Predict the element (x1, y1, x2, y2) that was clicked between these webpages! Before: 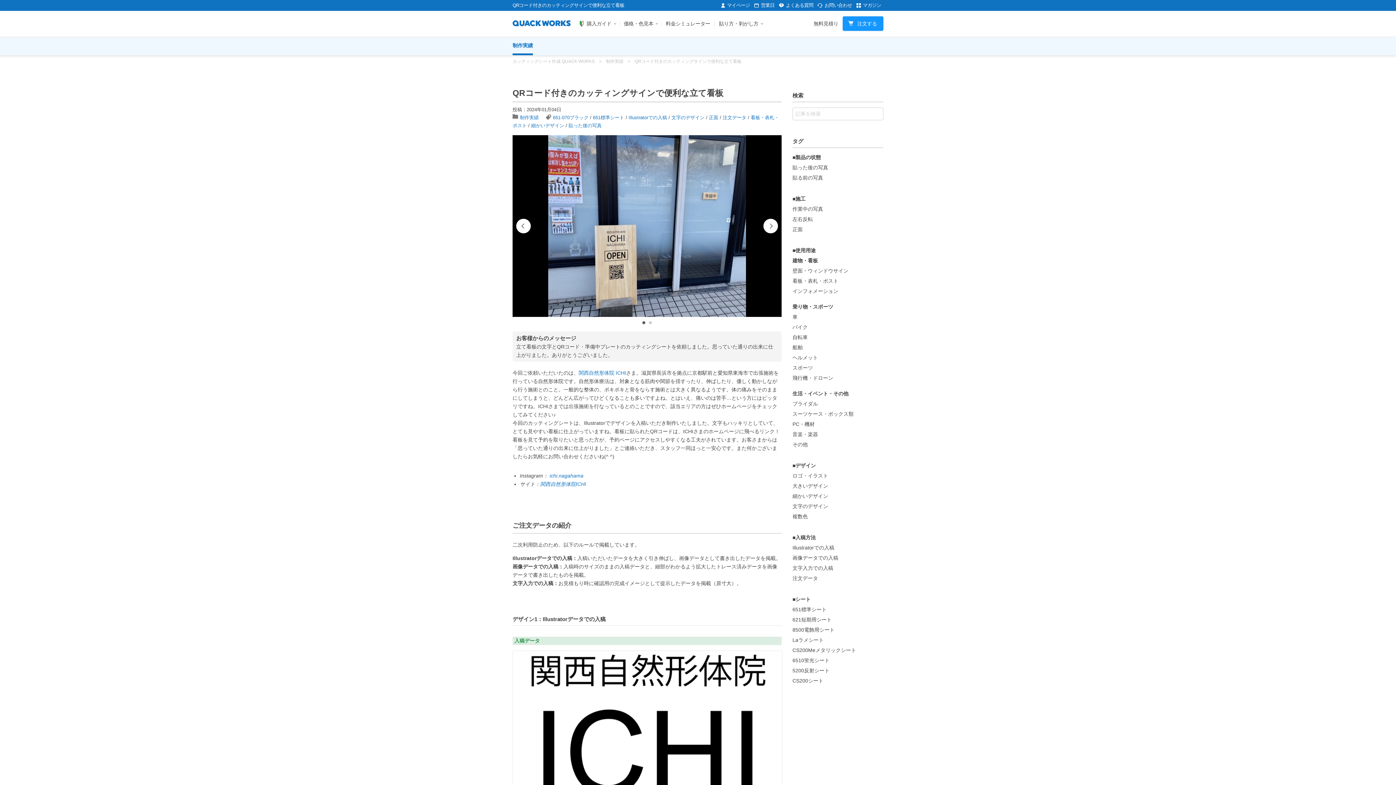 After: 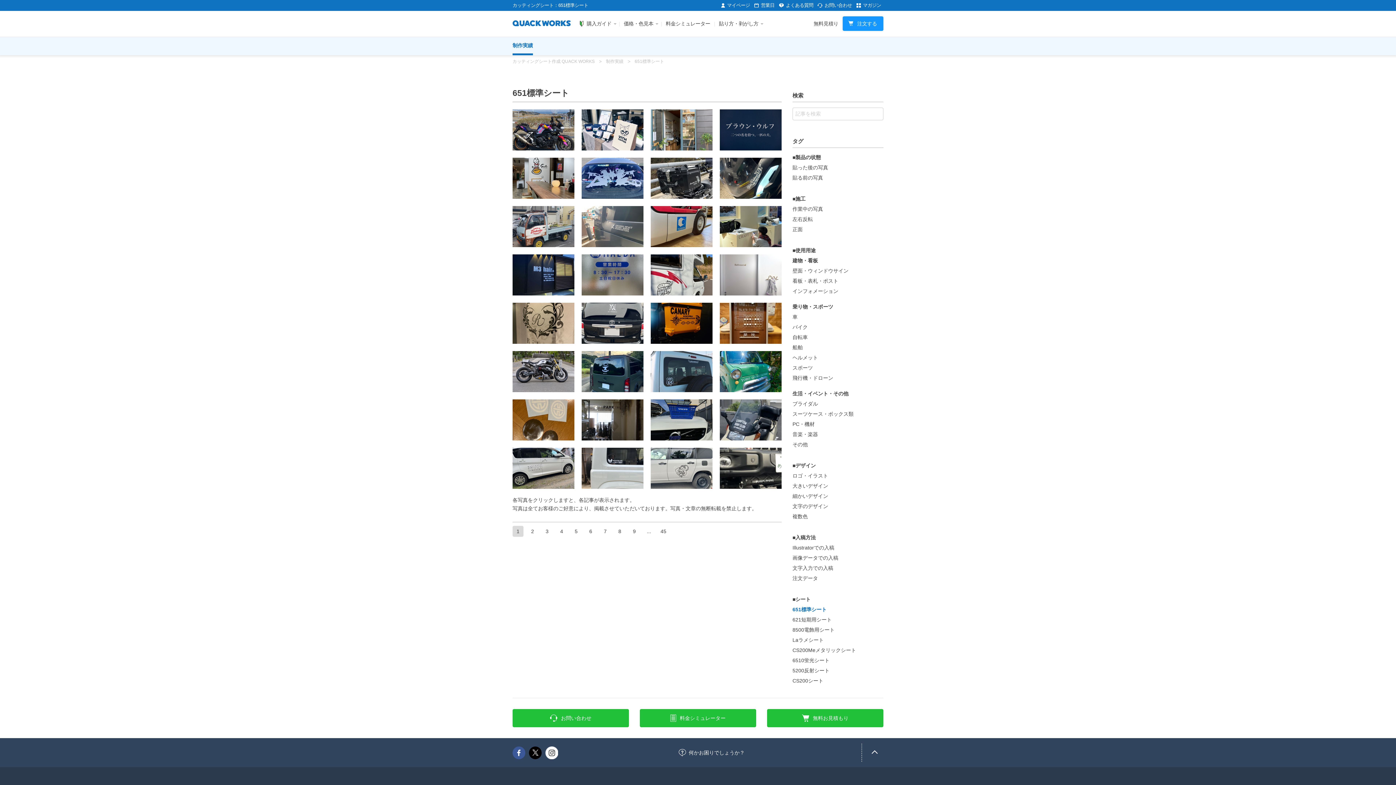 Action: label: 651標準シート bbox: (593, 114, 624, 120)